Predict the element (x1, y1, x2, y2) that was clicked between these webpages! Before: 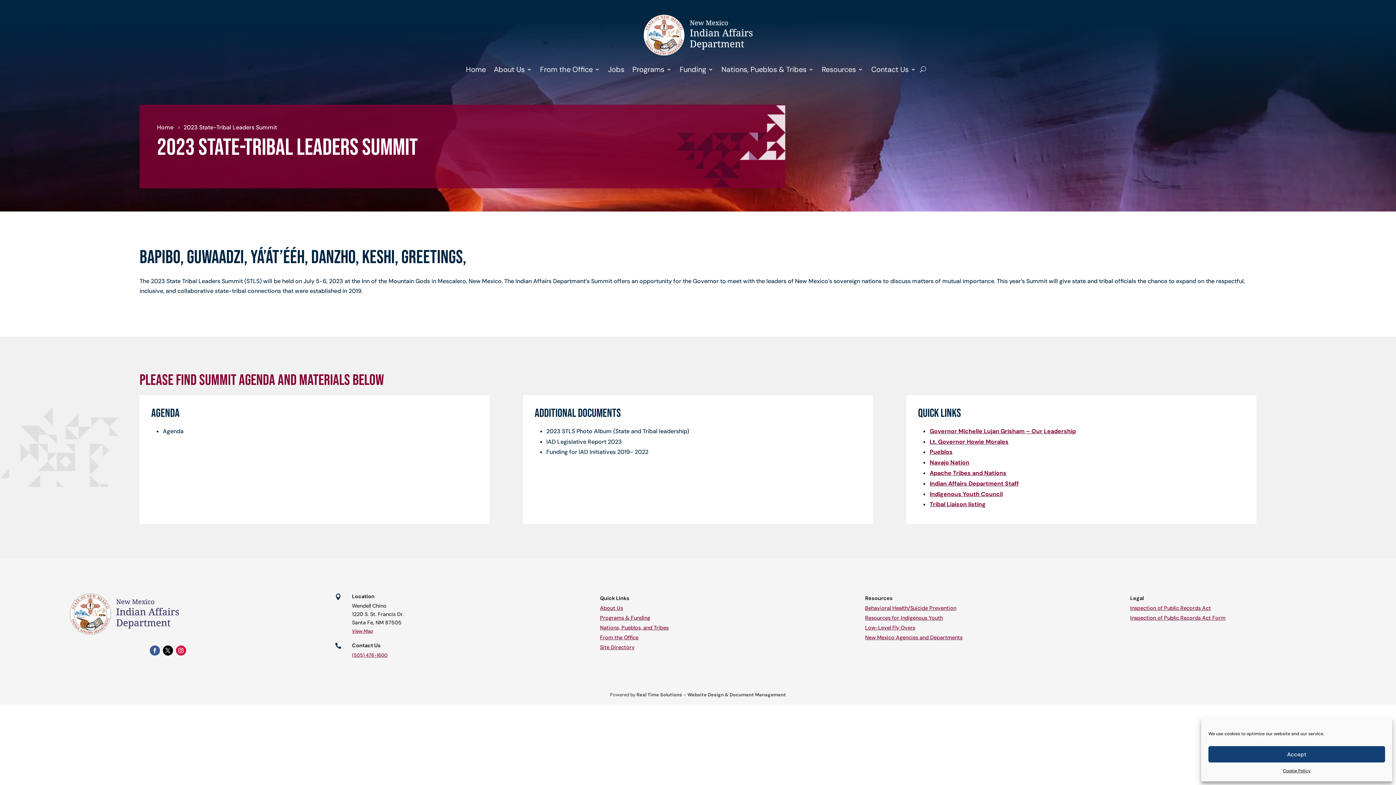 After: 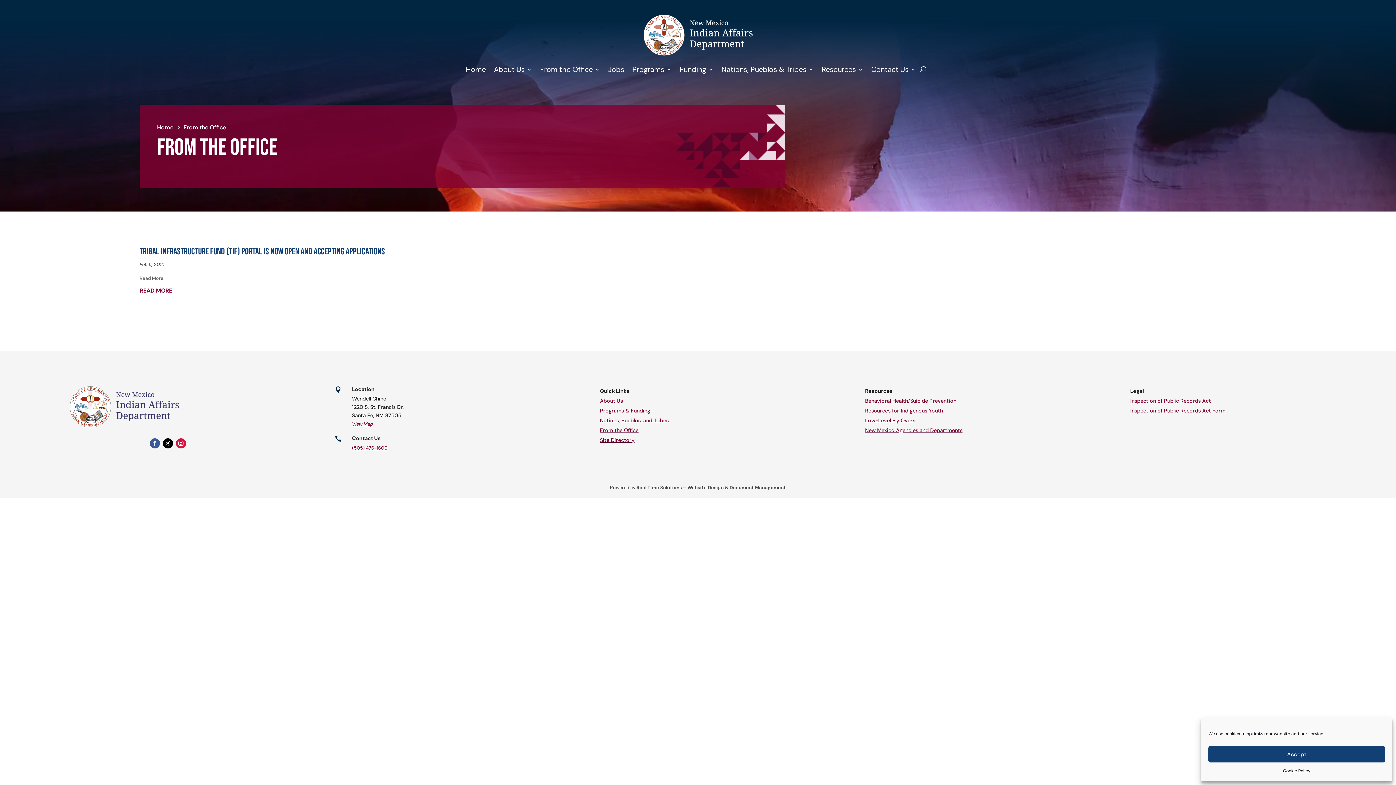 Action: bbox: (600, 634, 638, 641) label: From the Office